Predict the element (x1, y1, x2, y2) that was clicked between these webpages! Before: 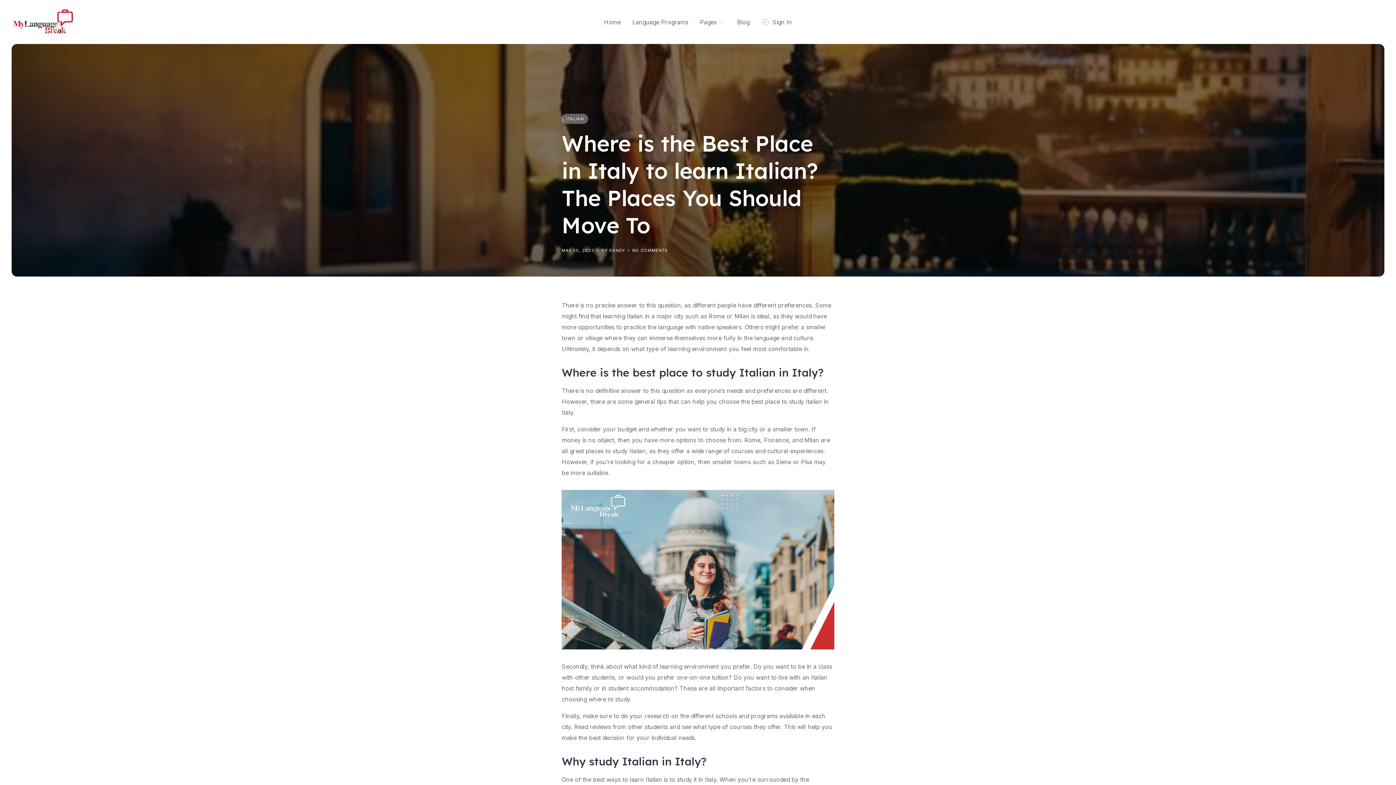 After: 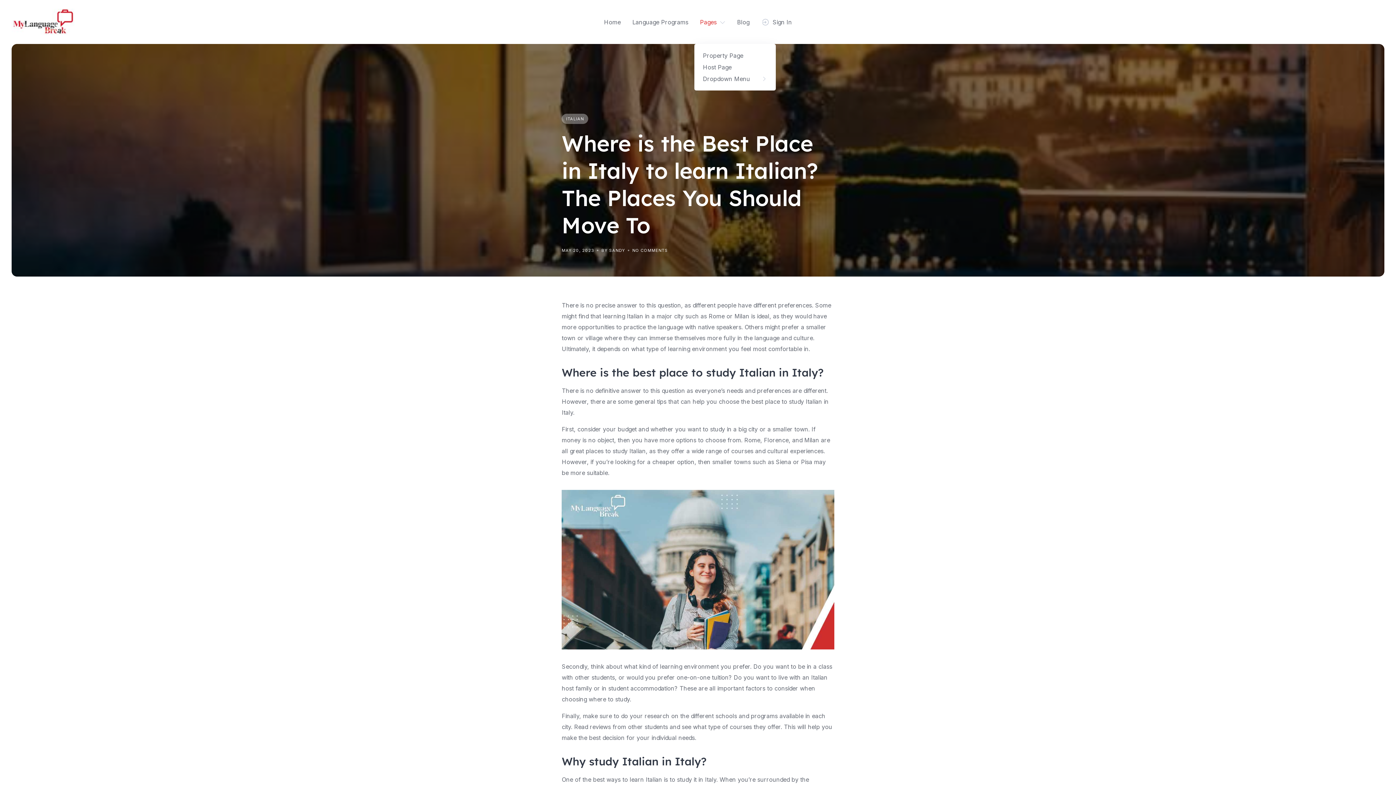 Action: label: Pages bbox: (700, 17, 716, 26)